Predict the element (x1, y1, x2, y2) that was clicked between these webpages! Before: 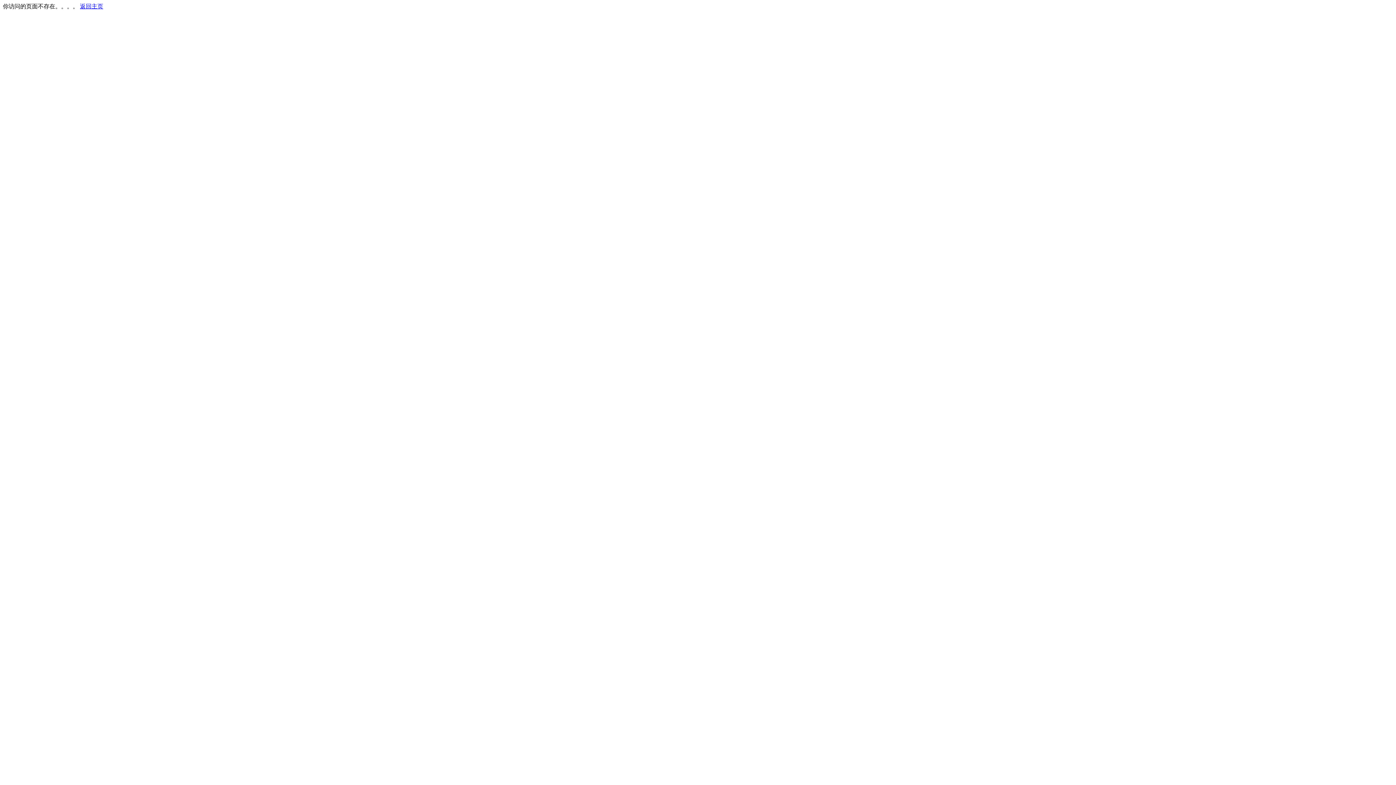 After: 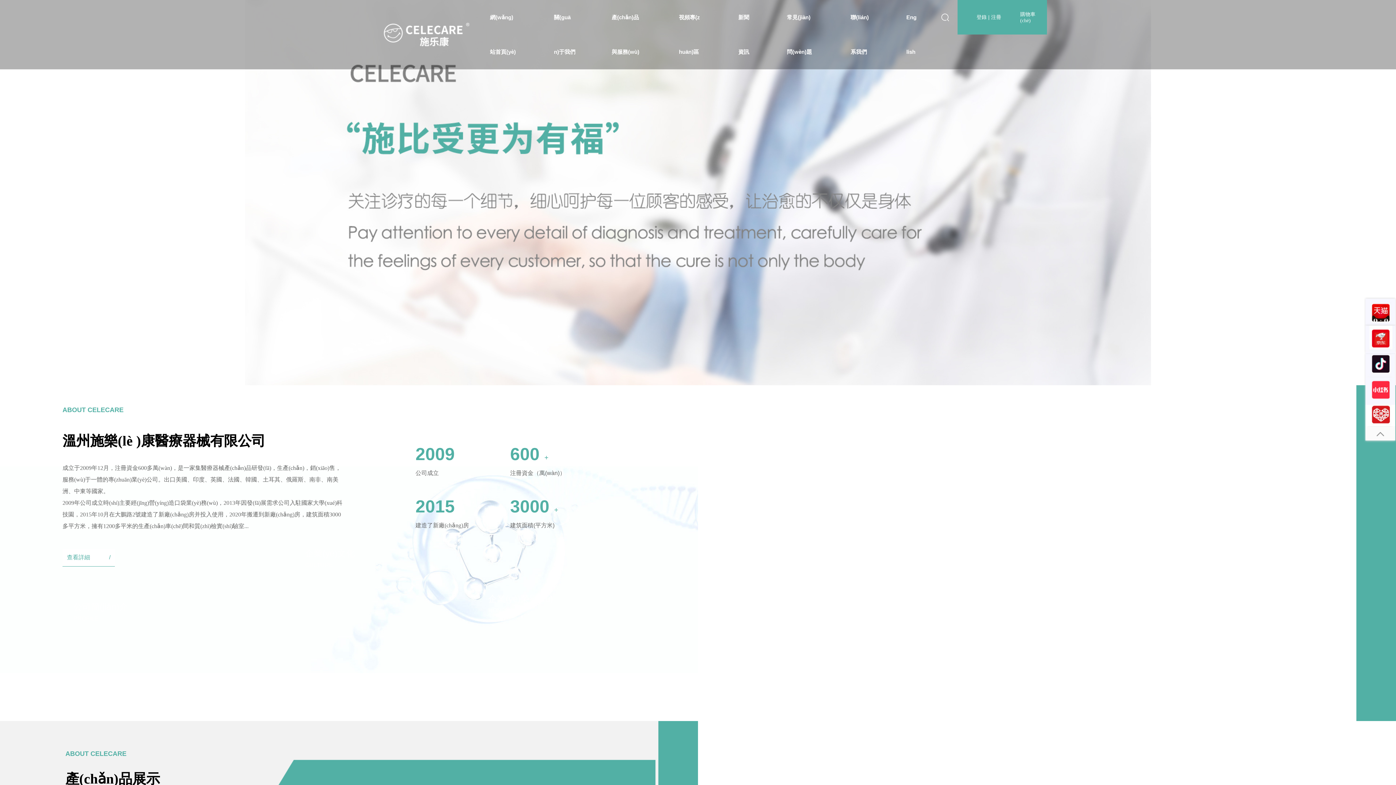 Action: label: 返回主页 bbox: (80, 3, 103, 9)